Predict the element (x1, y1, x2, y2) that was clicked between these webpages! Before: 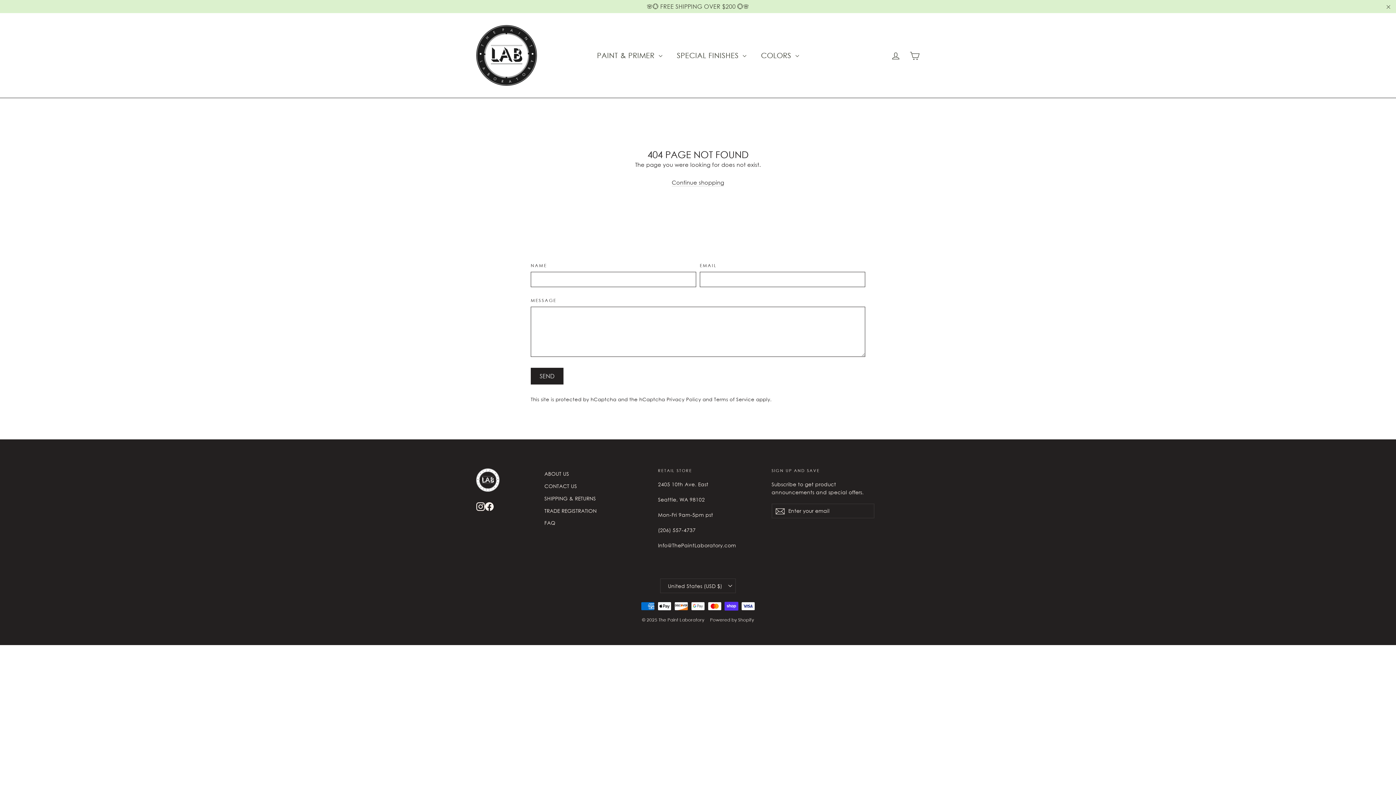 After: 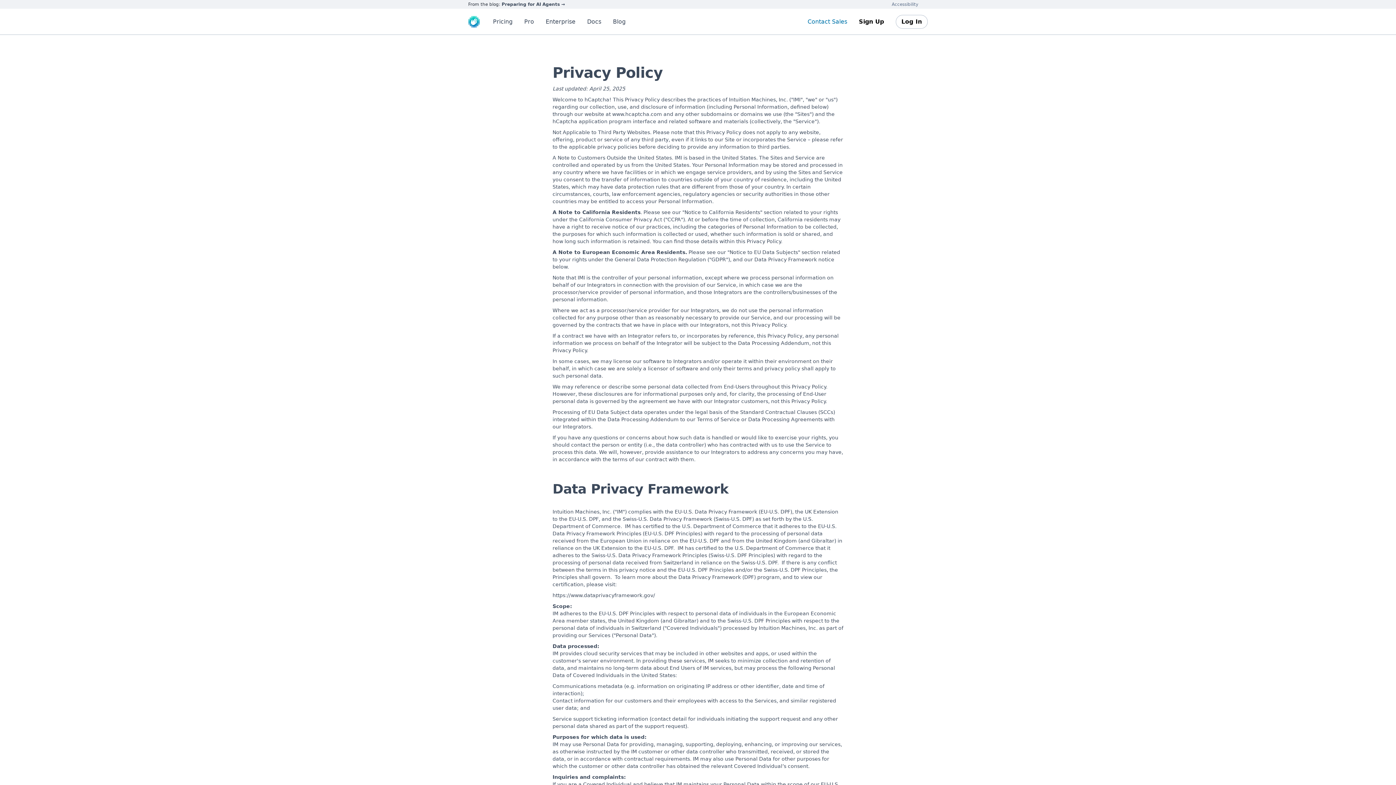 Action: bbox: (666, 396, 701, 402) label: Privacy Policy